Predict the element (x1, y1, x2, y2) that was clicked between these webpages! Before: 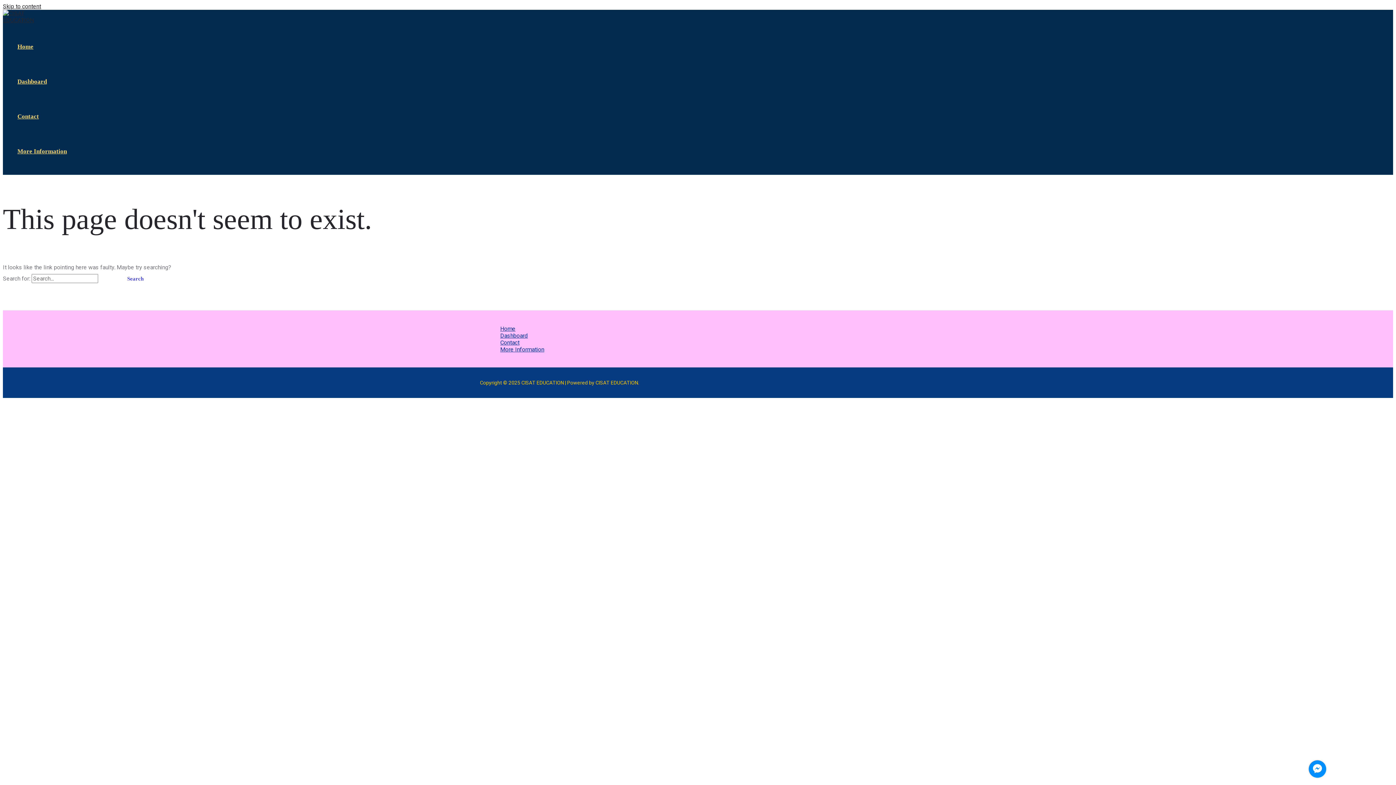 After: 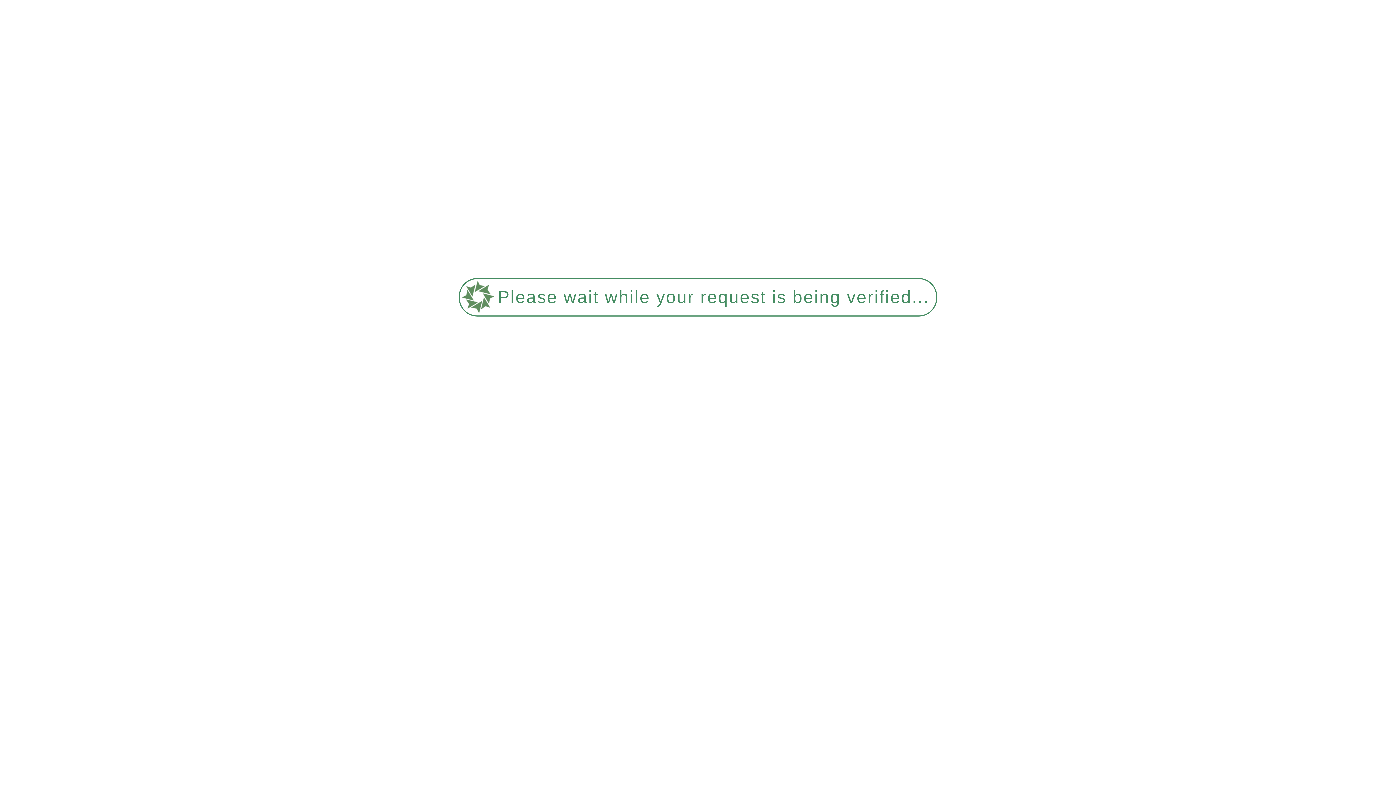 Action: bbox: (2, 16, 46, 23)